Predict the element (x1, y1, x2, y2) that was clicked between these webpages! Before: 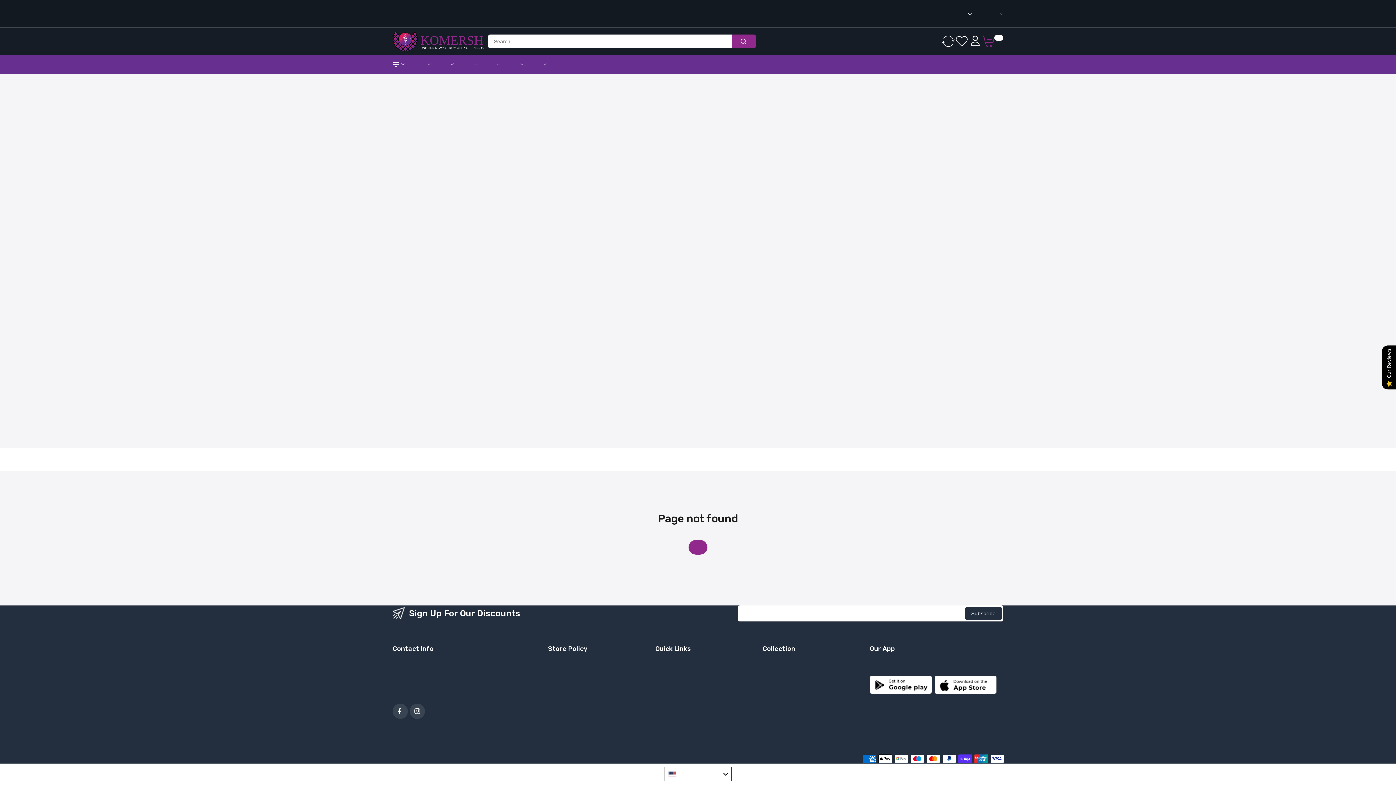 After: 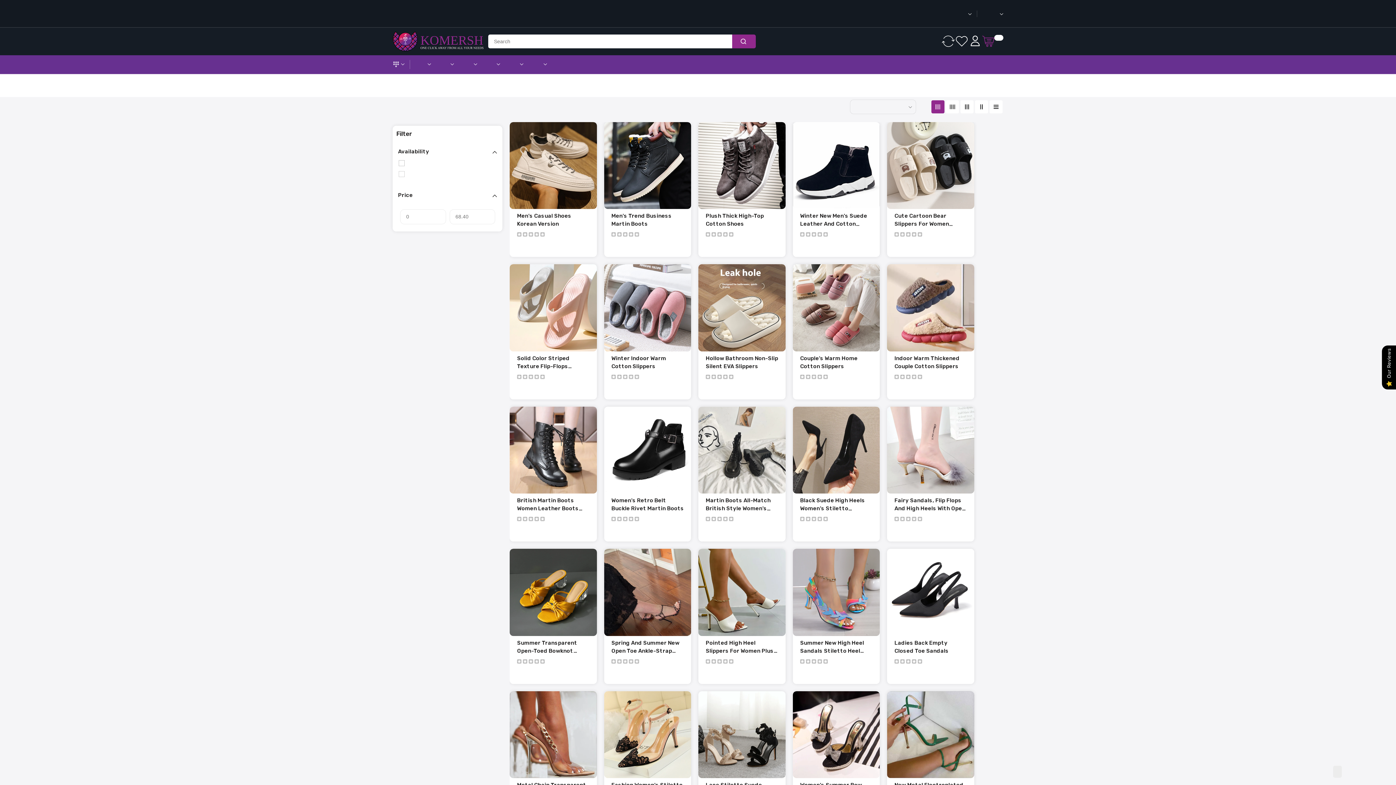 Action: bbox: (484, 55, 507, 73) label: BAGS & SHOES